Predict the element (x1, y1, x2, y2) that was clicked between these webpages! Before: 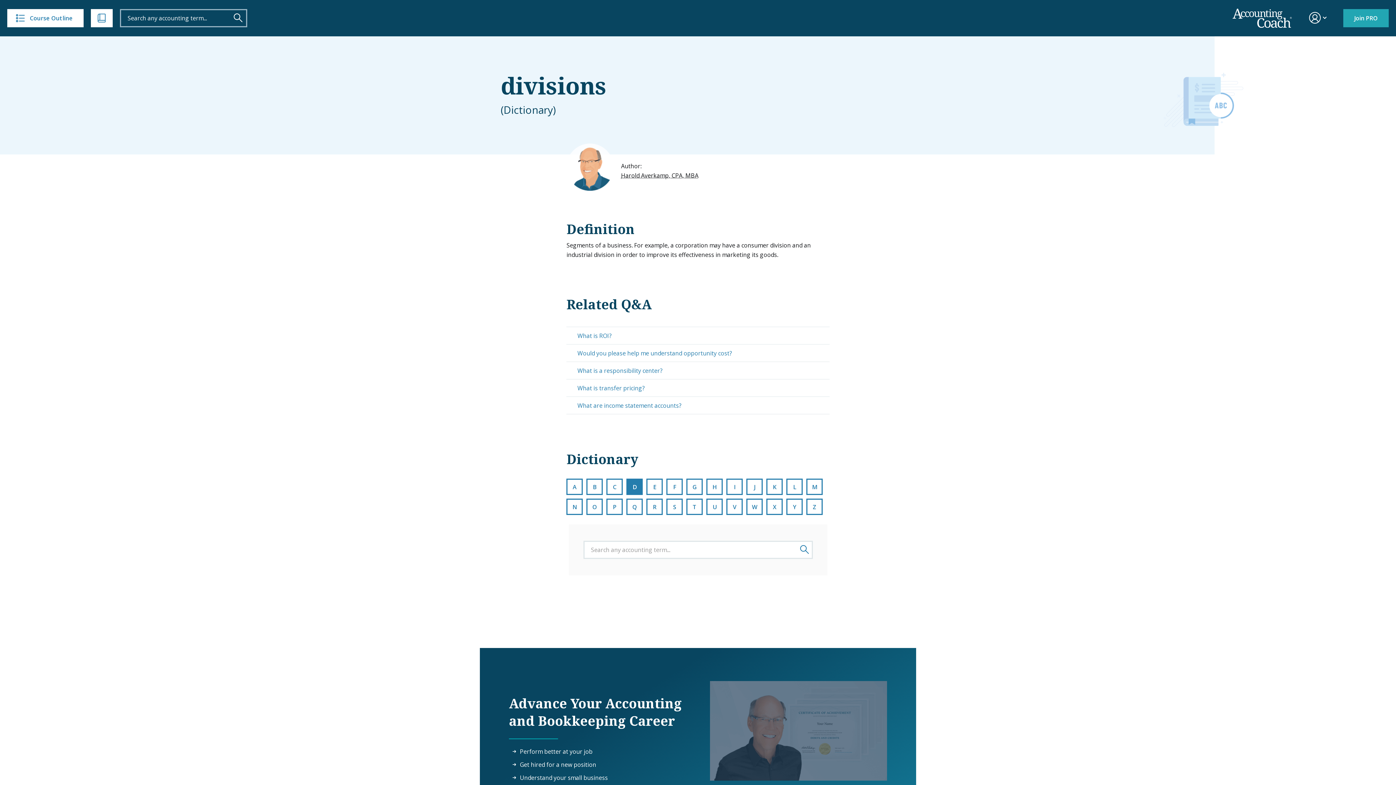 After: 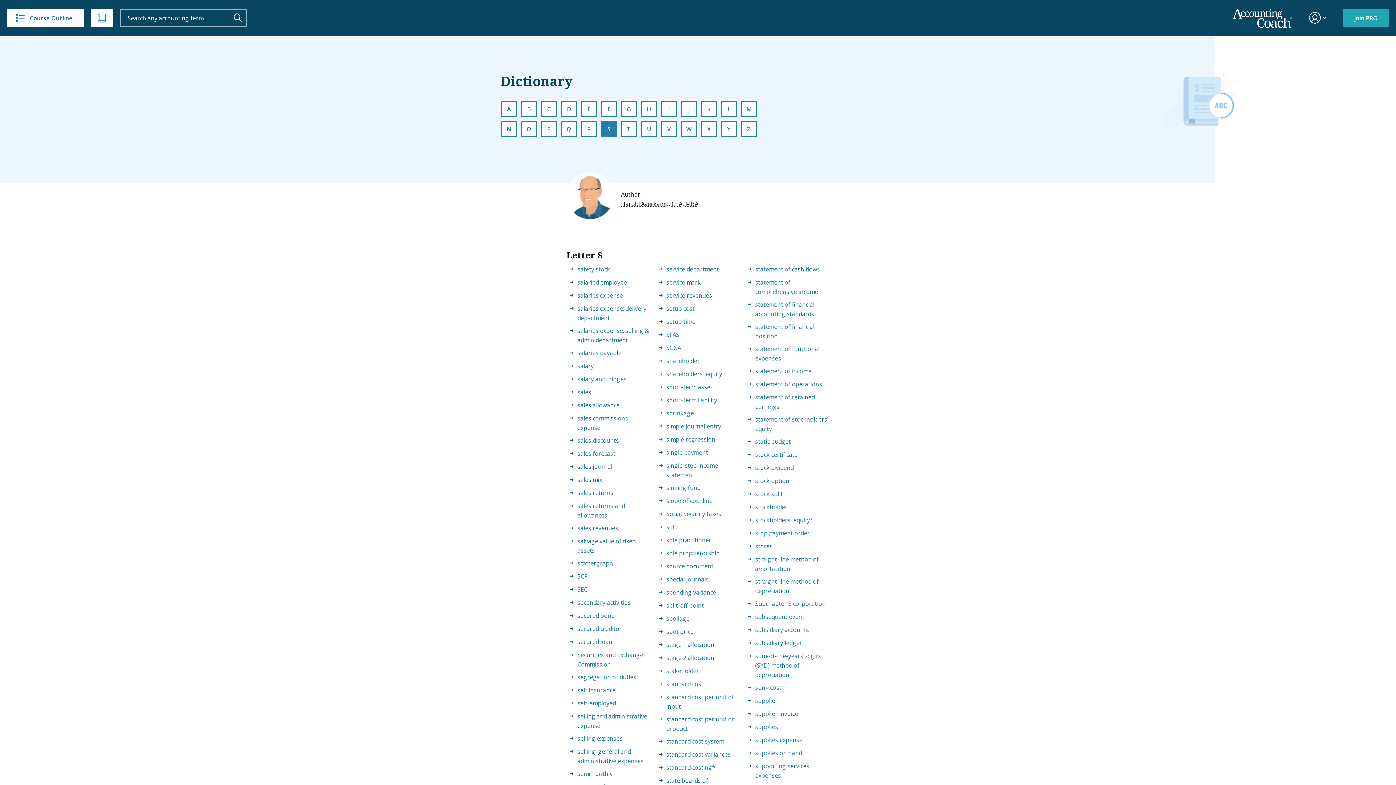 Action: bbox: (666, 498, 683, 515) label: S